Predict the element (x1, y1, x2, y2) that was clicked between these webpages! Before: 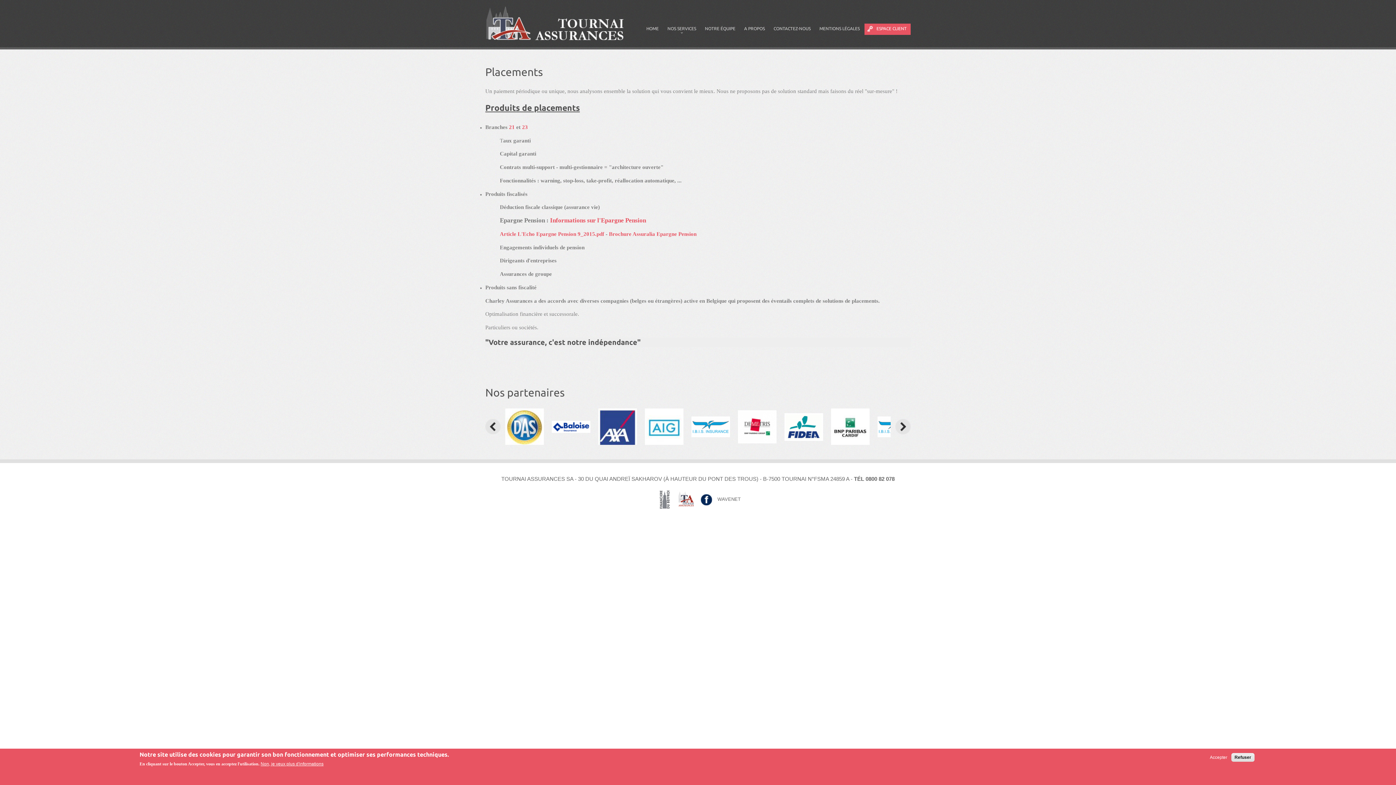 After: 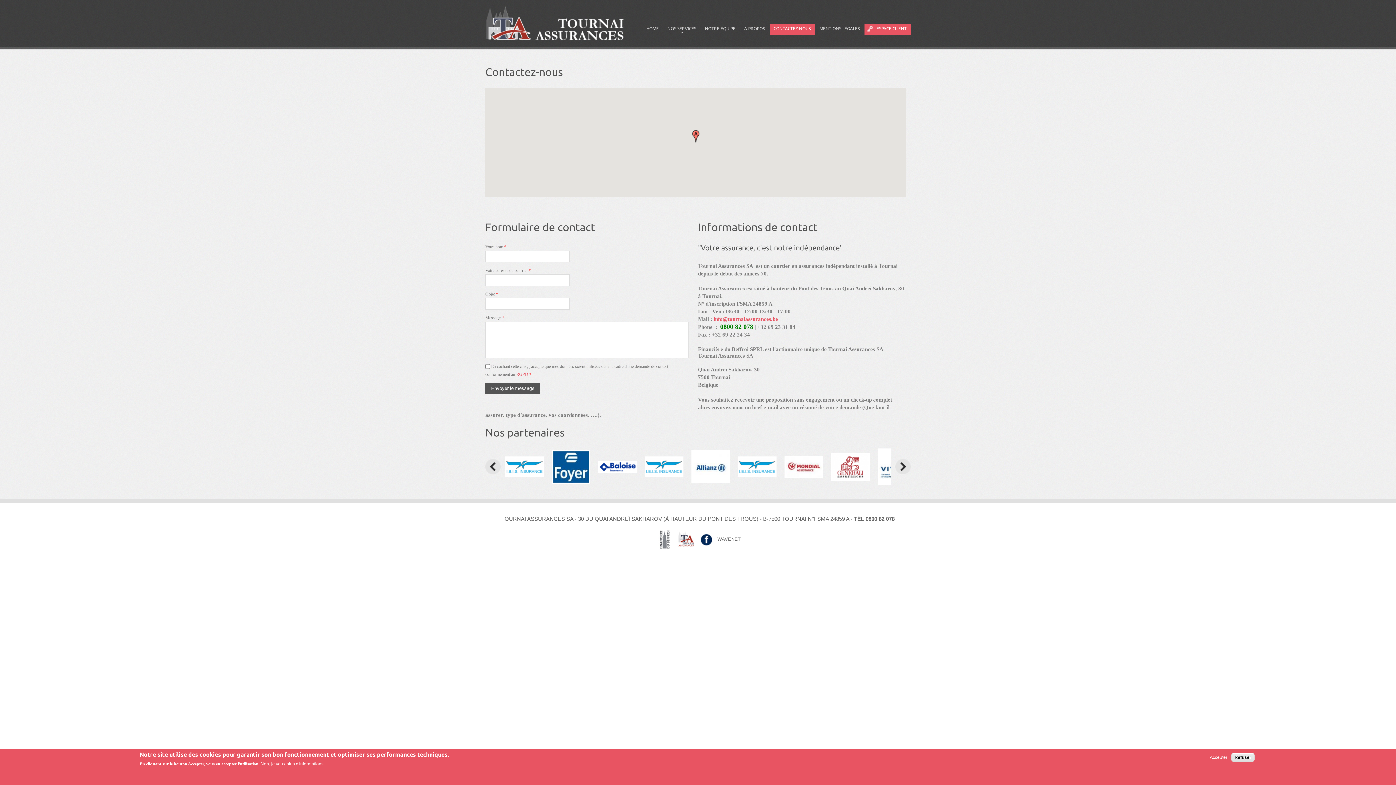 Action: bbox: (769, 23, 814, 34) label: CONTACTEZ-NOUS